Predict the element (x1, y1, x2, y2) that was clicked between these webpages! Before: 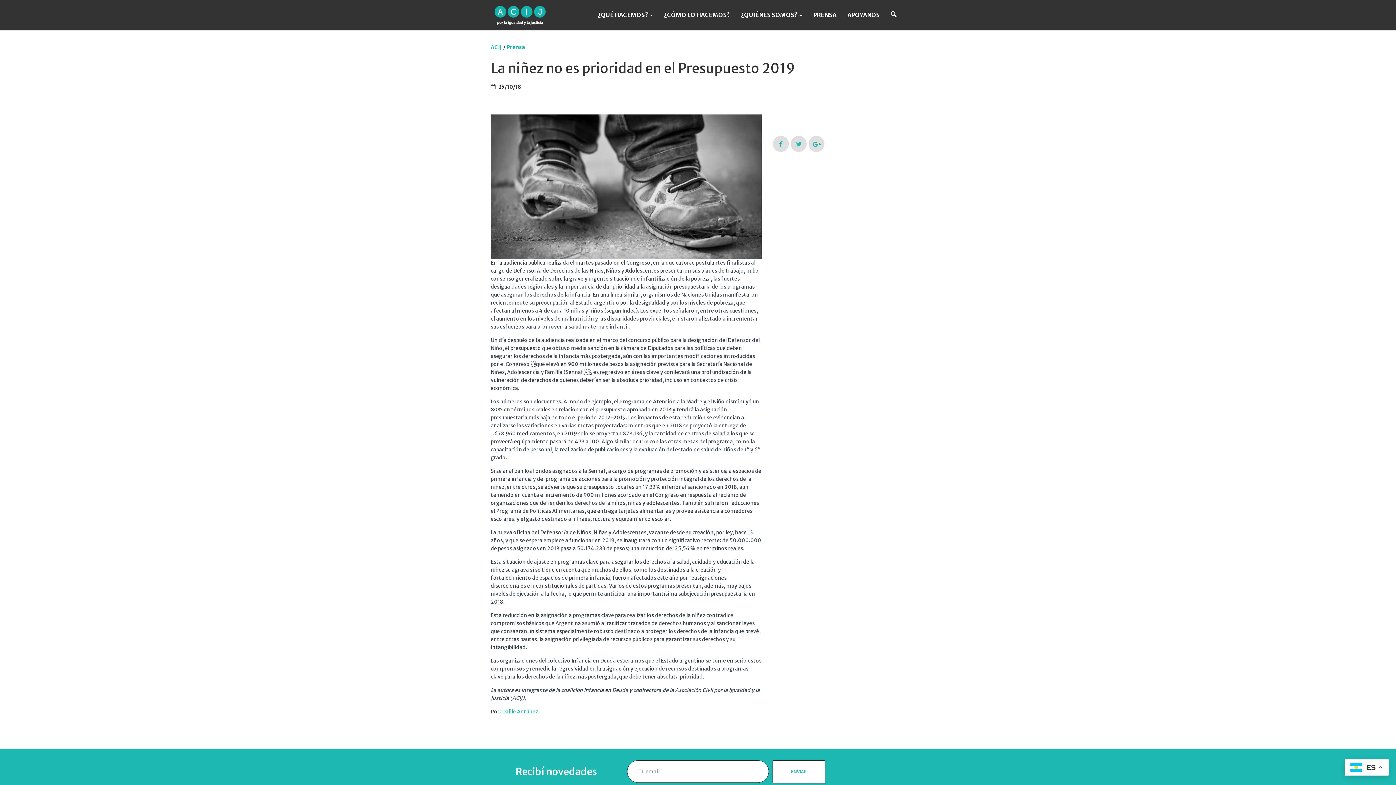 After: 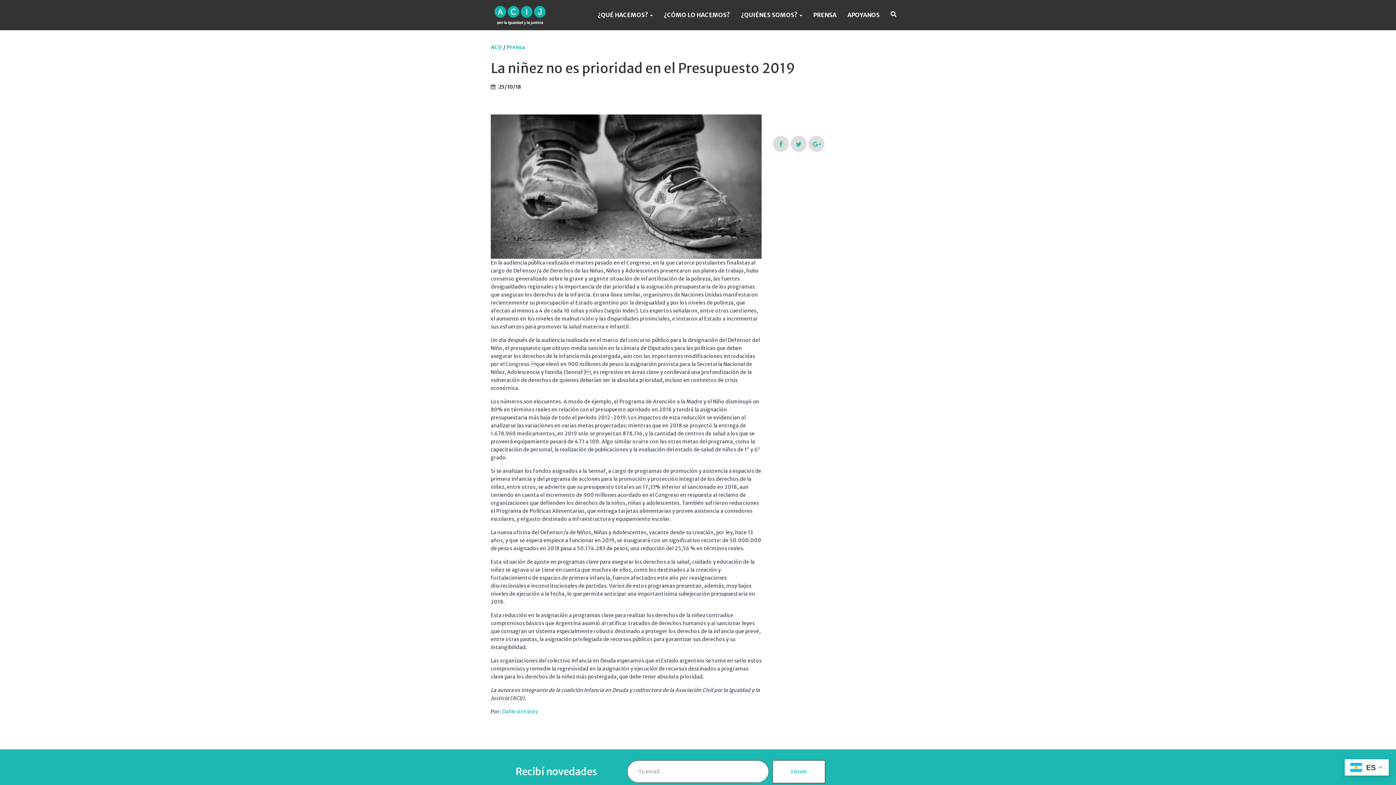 Action: bbox: (808, 135, 824, 151)